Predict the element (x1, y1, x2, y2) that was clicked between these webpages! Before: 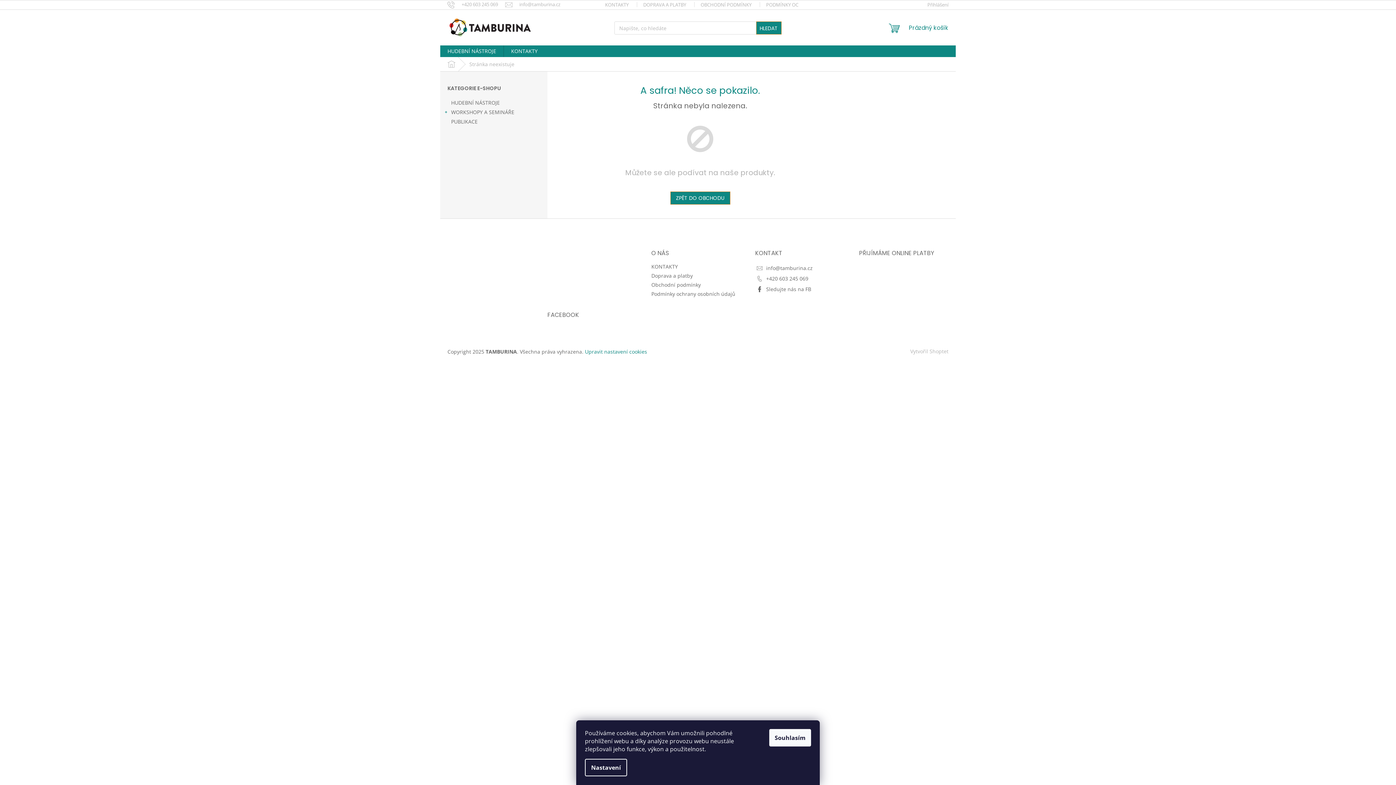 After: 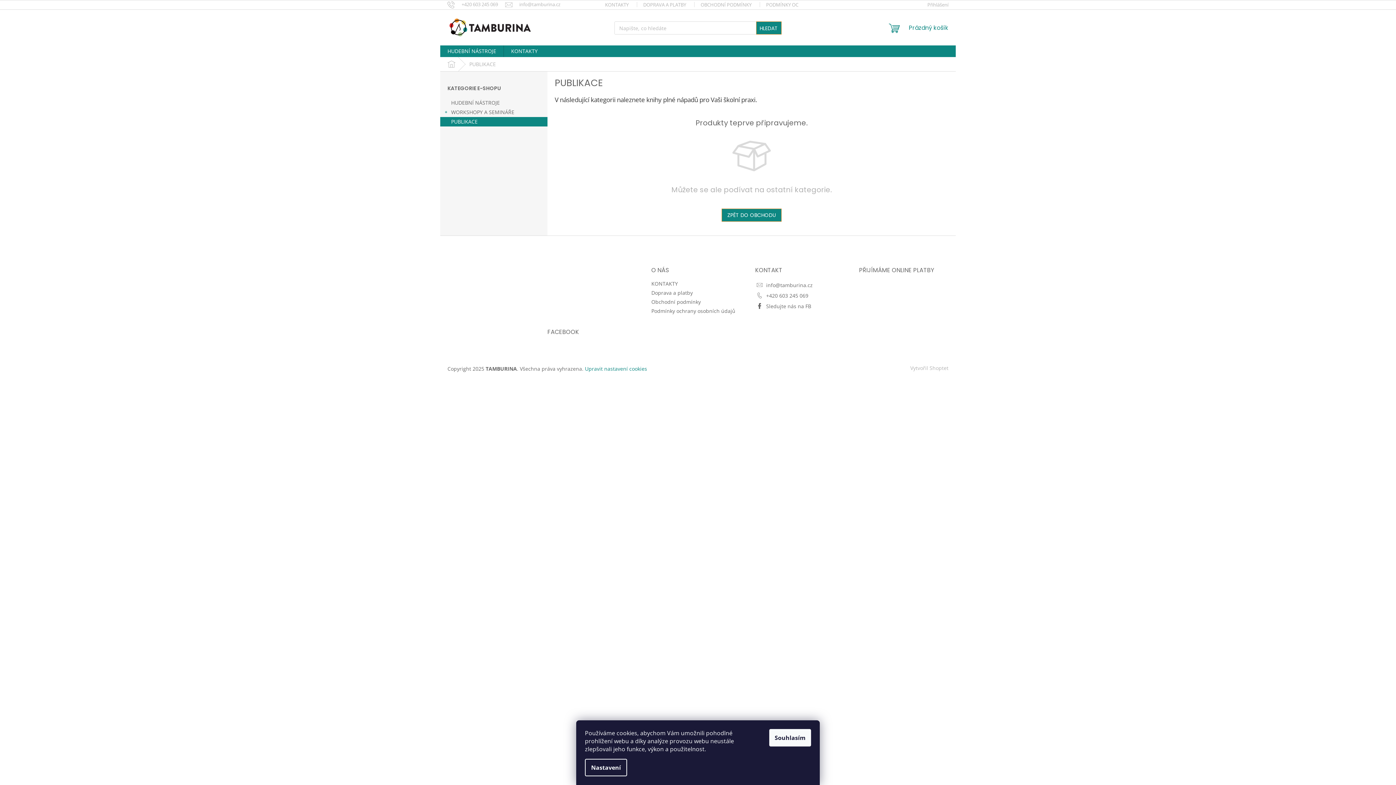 Action: bbox: (440, 117, 547, 126) label: PUBLIKACE 